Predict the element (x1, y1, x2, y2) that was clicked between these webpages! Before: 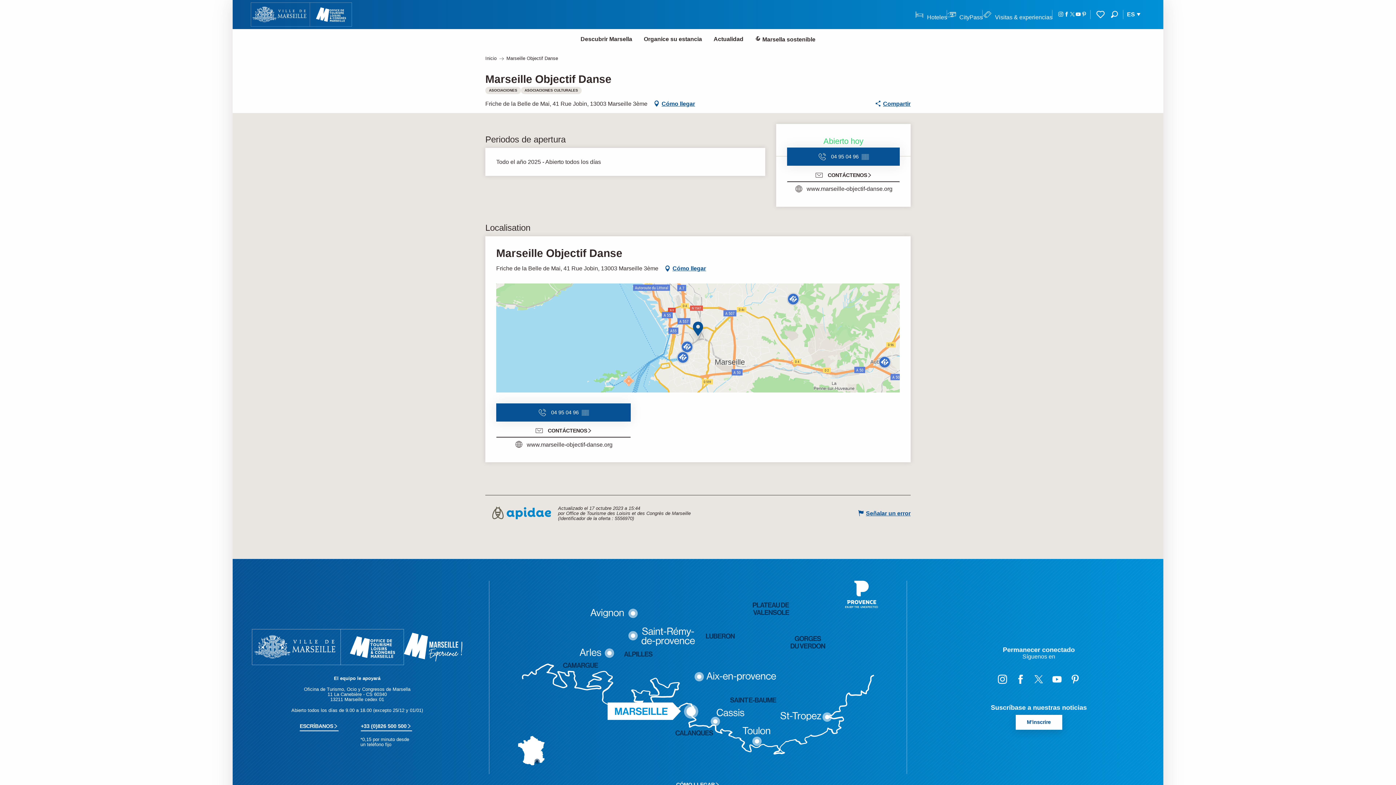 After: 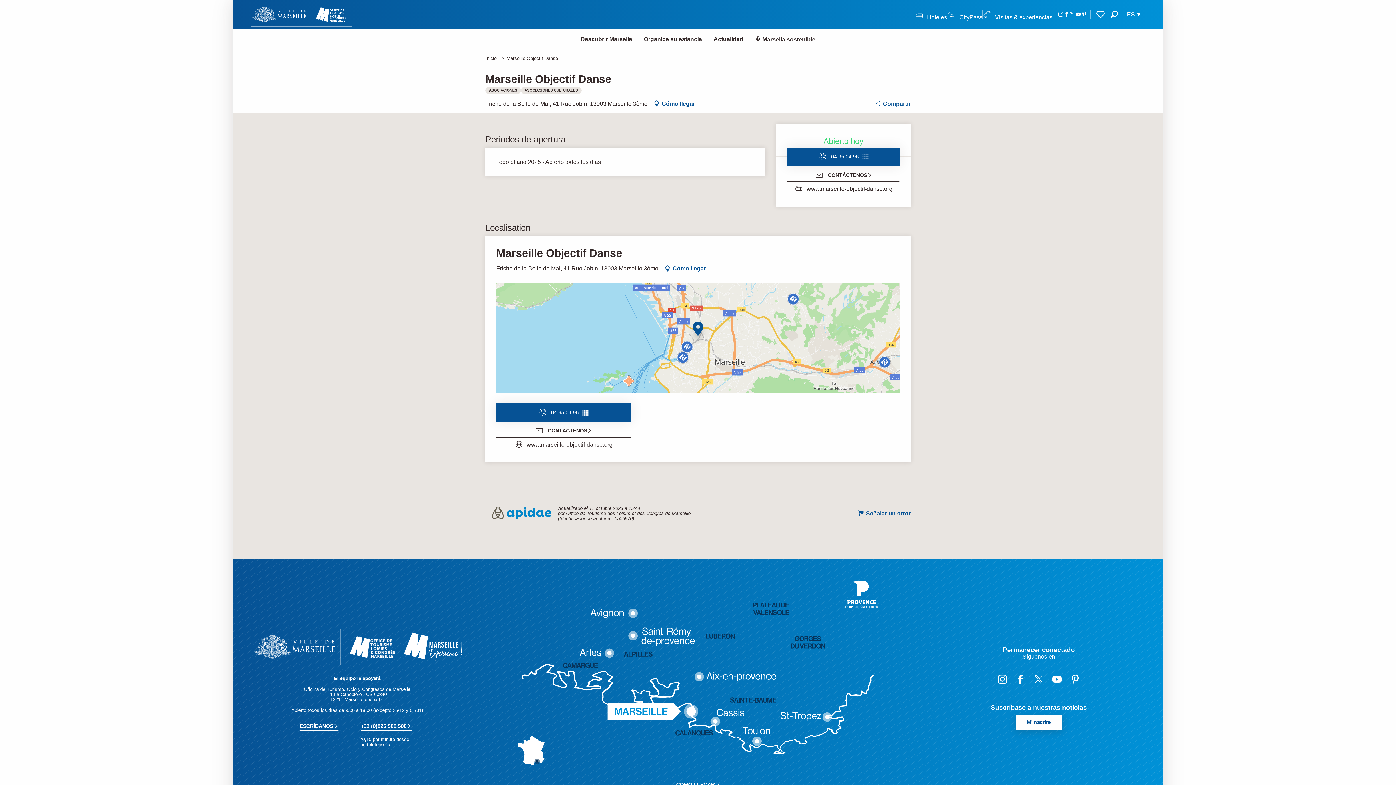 Action: bbox: (1105, 8, 1123, 20) label: Buscar